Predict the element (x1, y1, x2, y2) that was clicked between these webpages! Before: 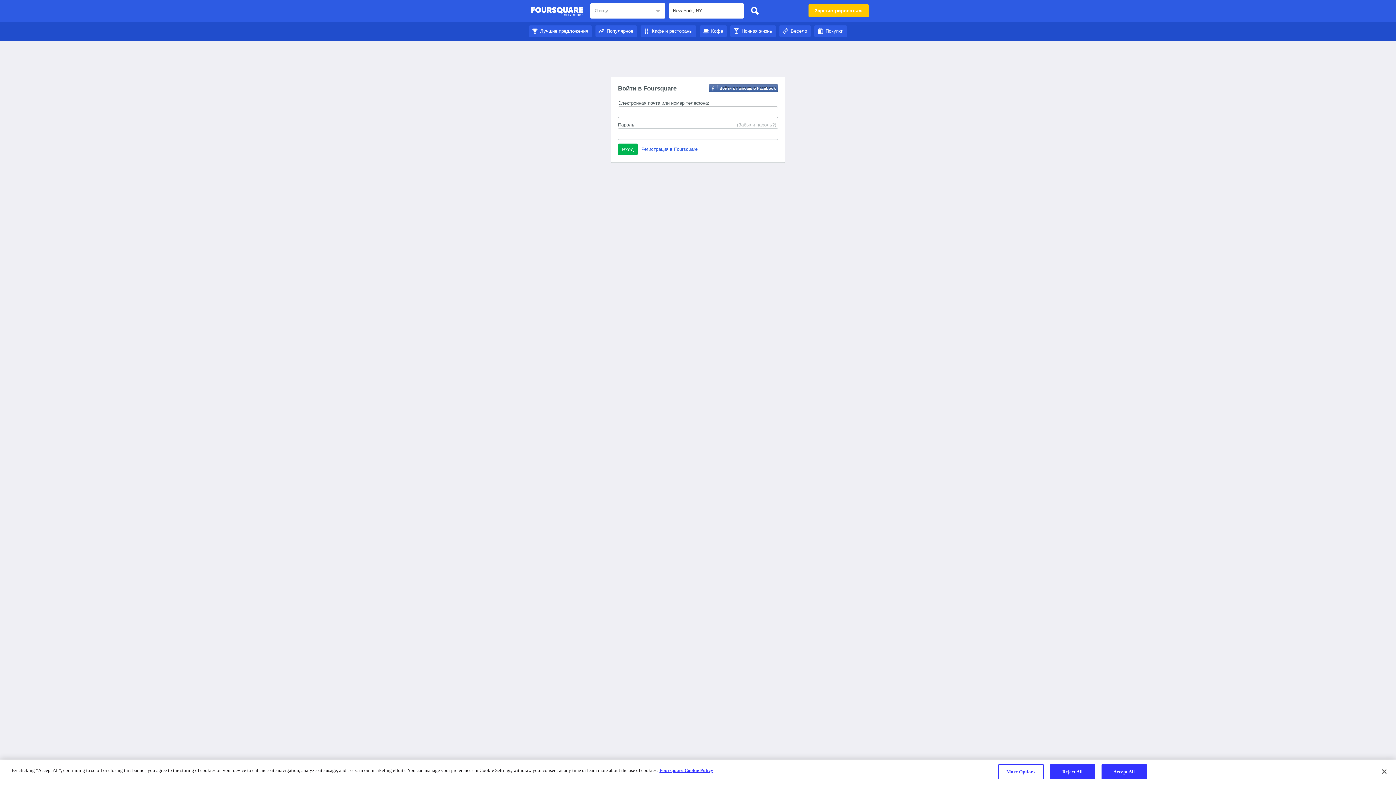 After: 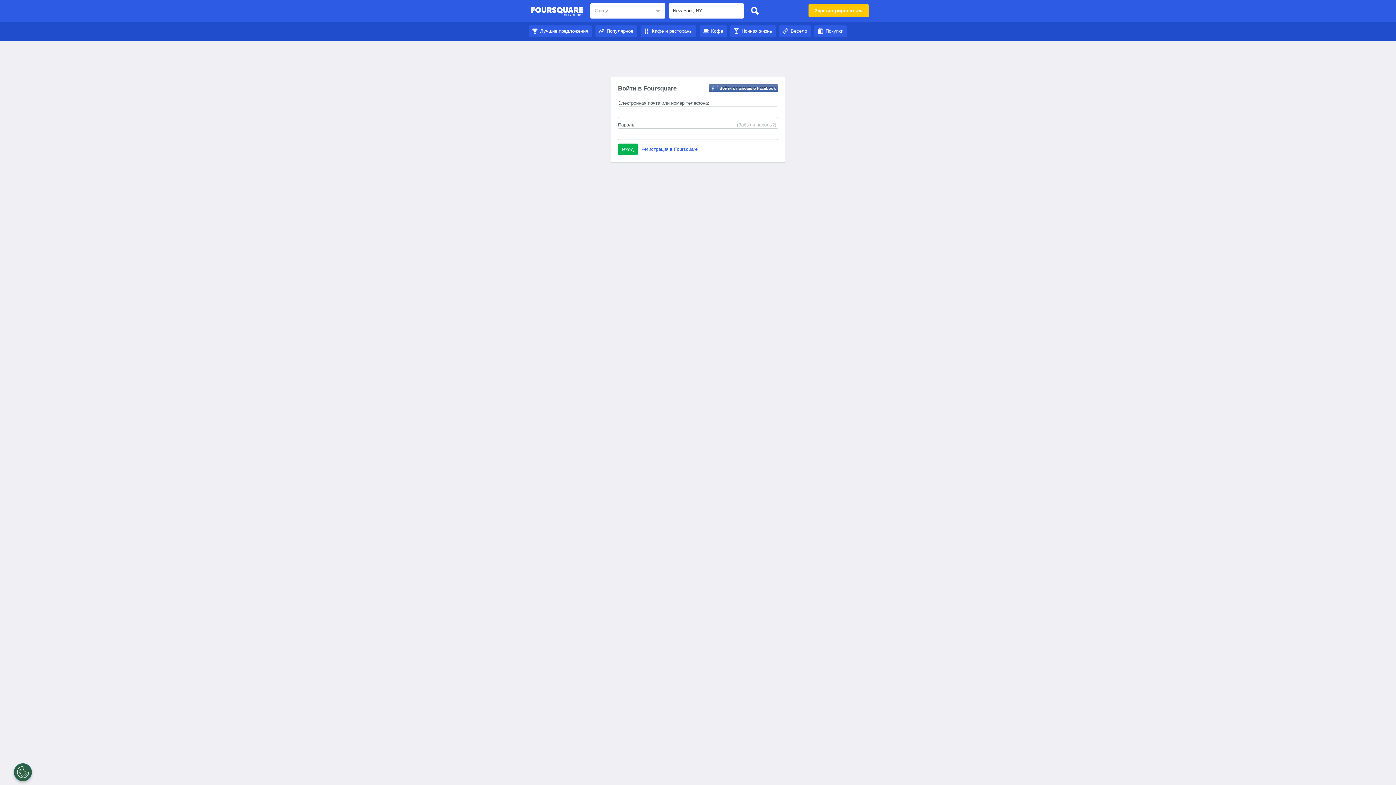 Action: label: Accept All bbox: (1101, 764, 1147, 779)